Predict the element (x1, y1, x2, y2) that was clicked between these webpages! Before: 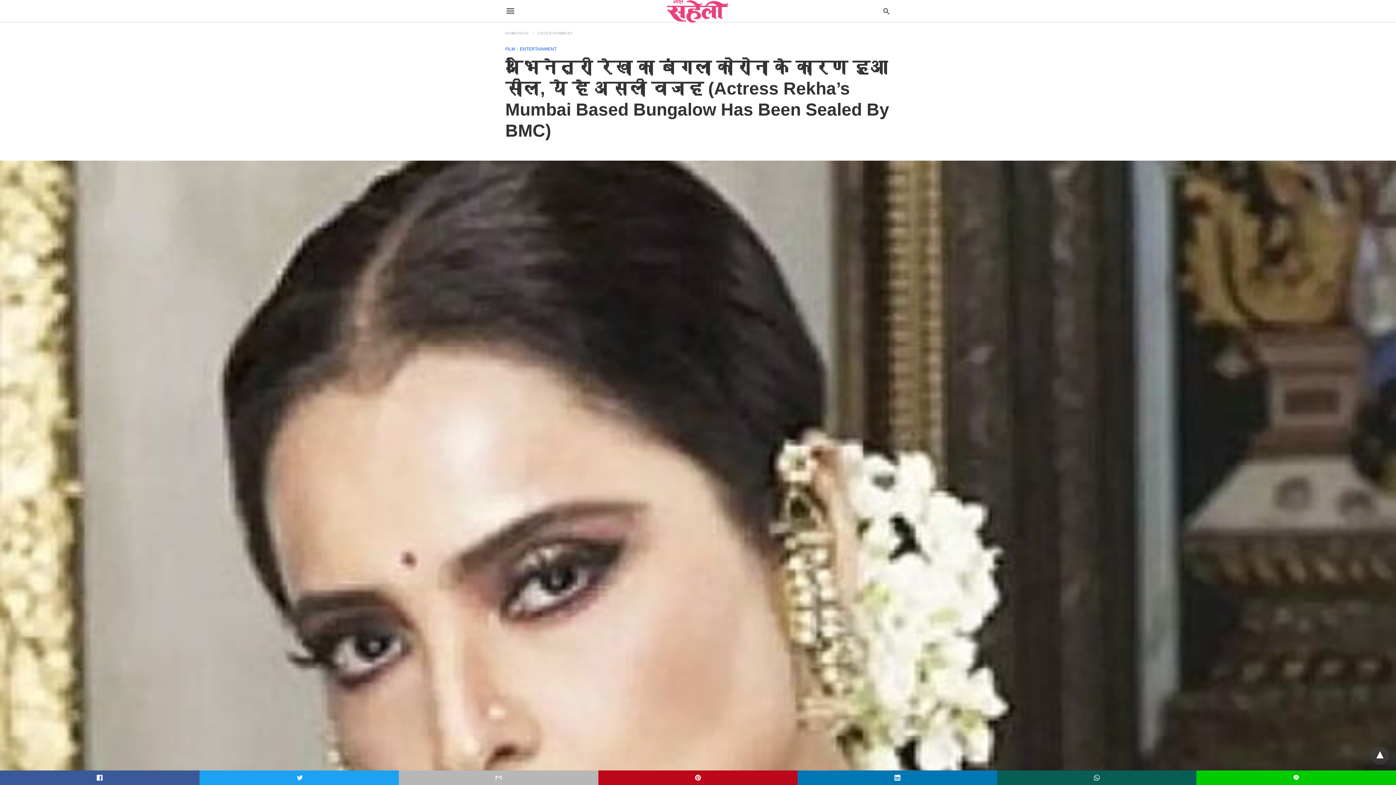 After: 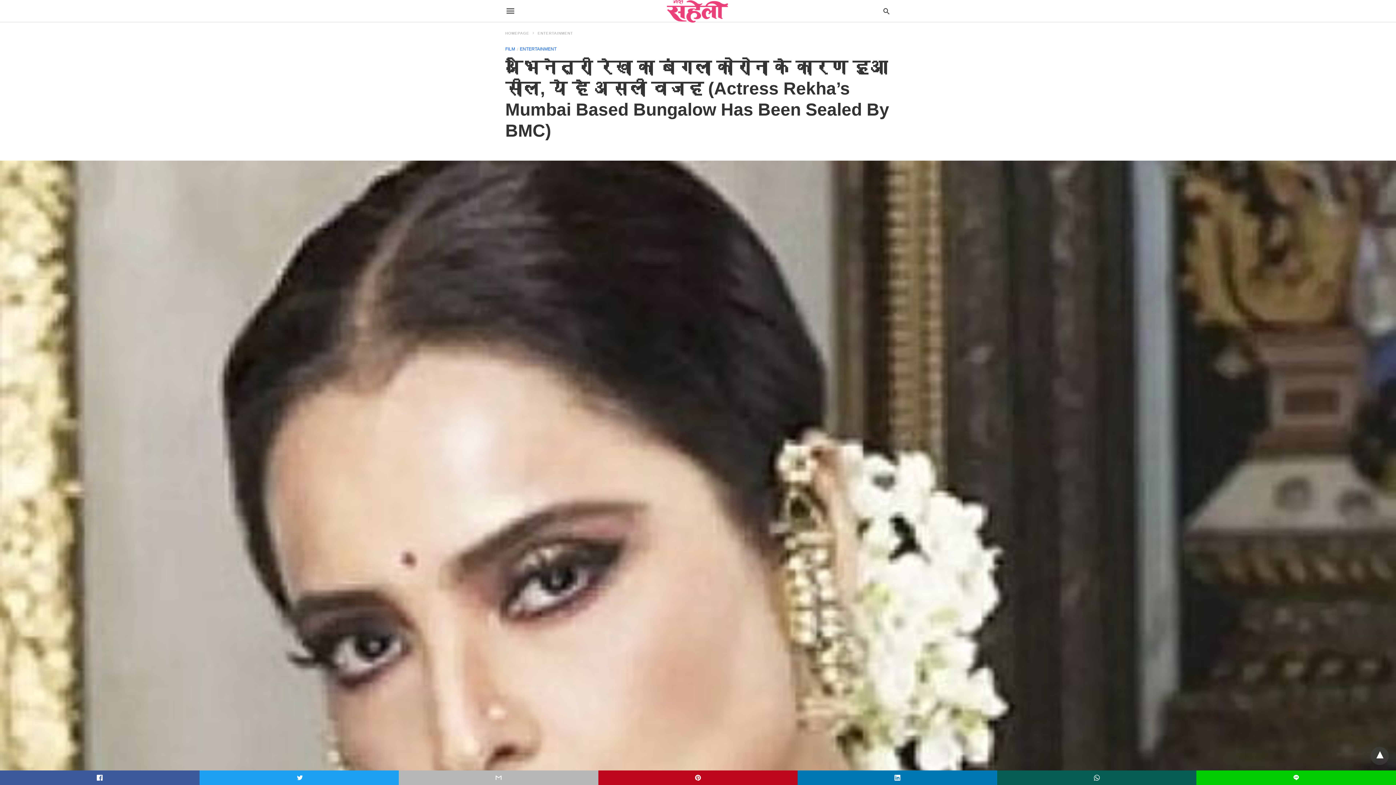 Action: bbox: (997, 770, 1196, 785)